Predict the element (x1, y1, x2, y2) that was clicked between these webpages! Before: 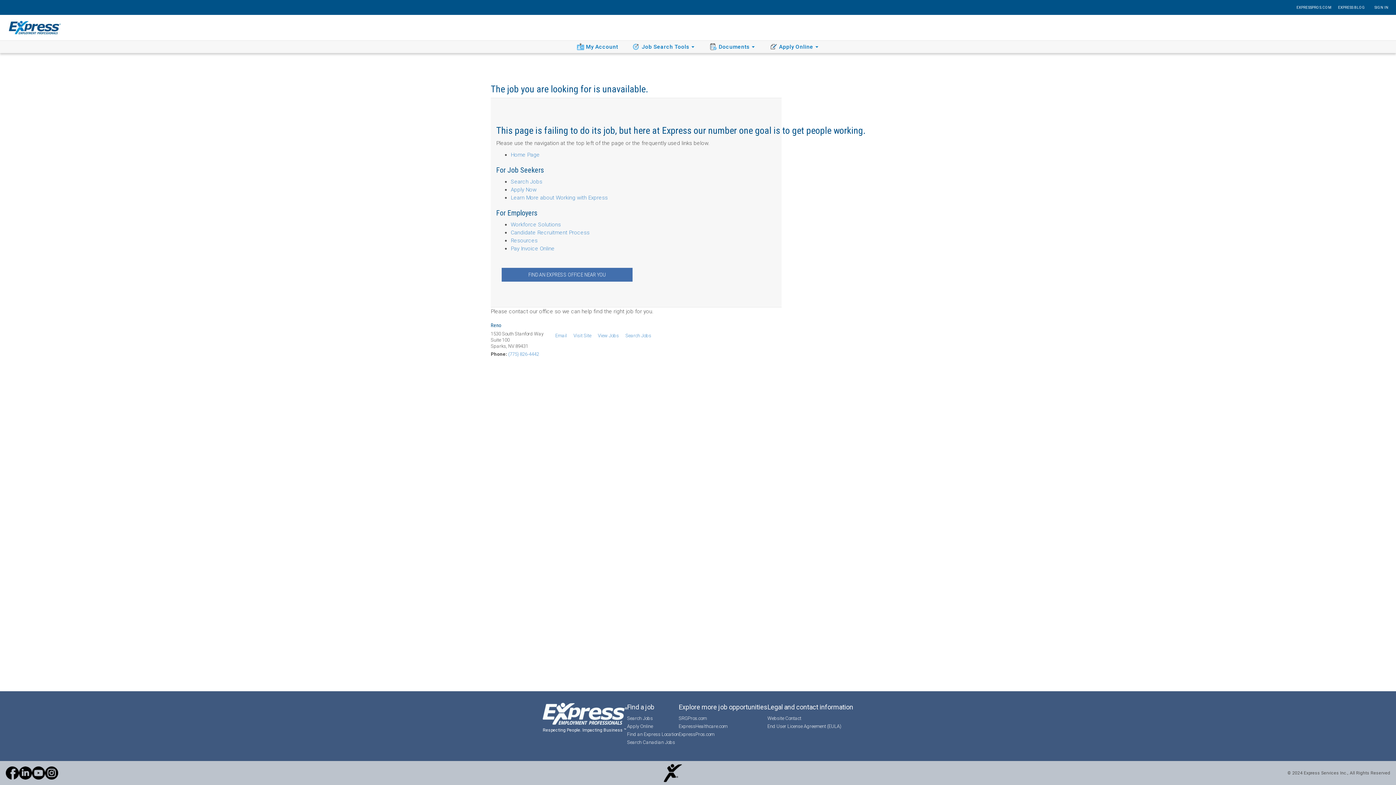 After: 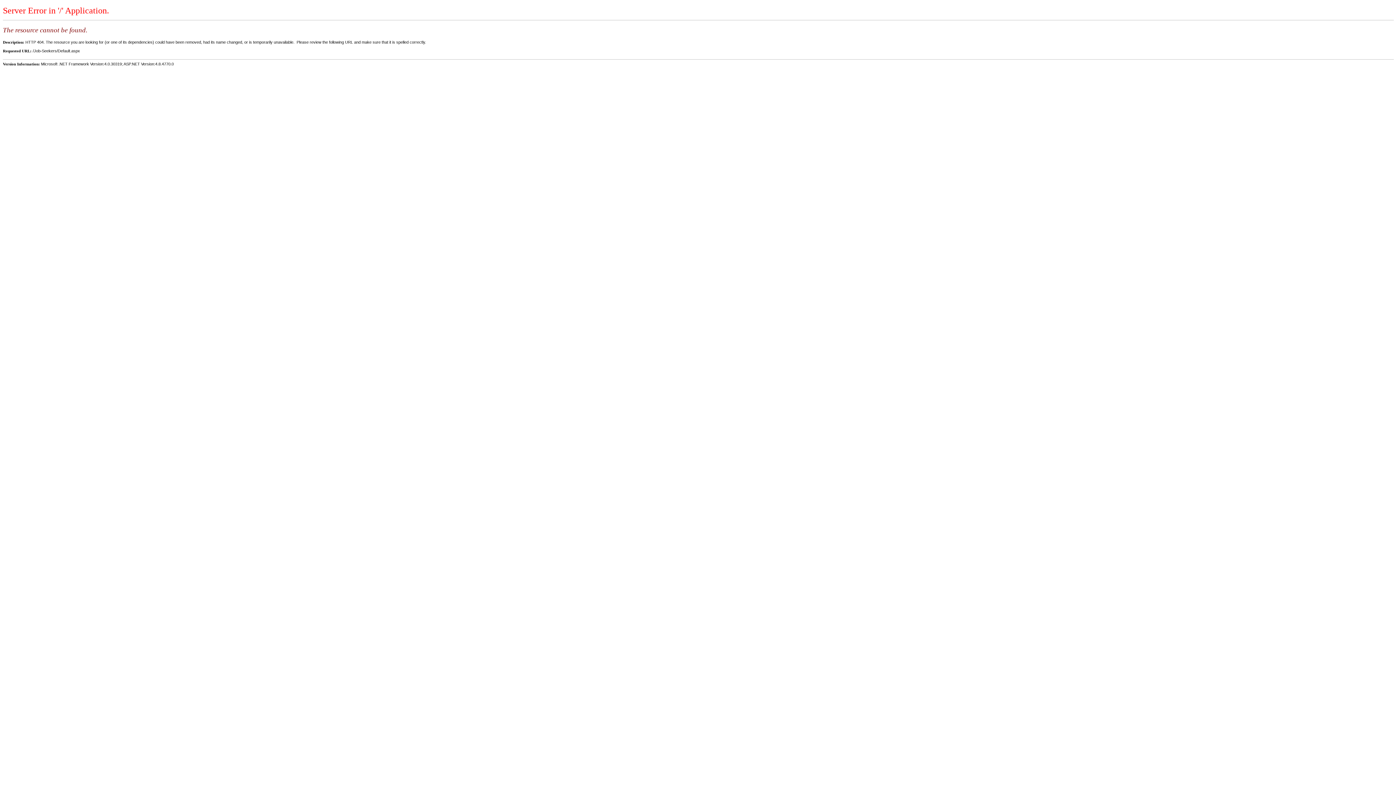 Action: bbox: (510, 194, 608, 201) label: Learn More about Working with Express